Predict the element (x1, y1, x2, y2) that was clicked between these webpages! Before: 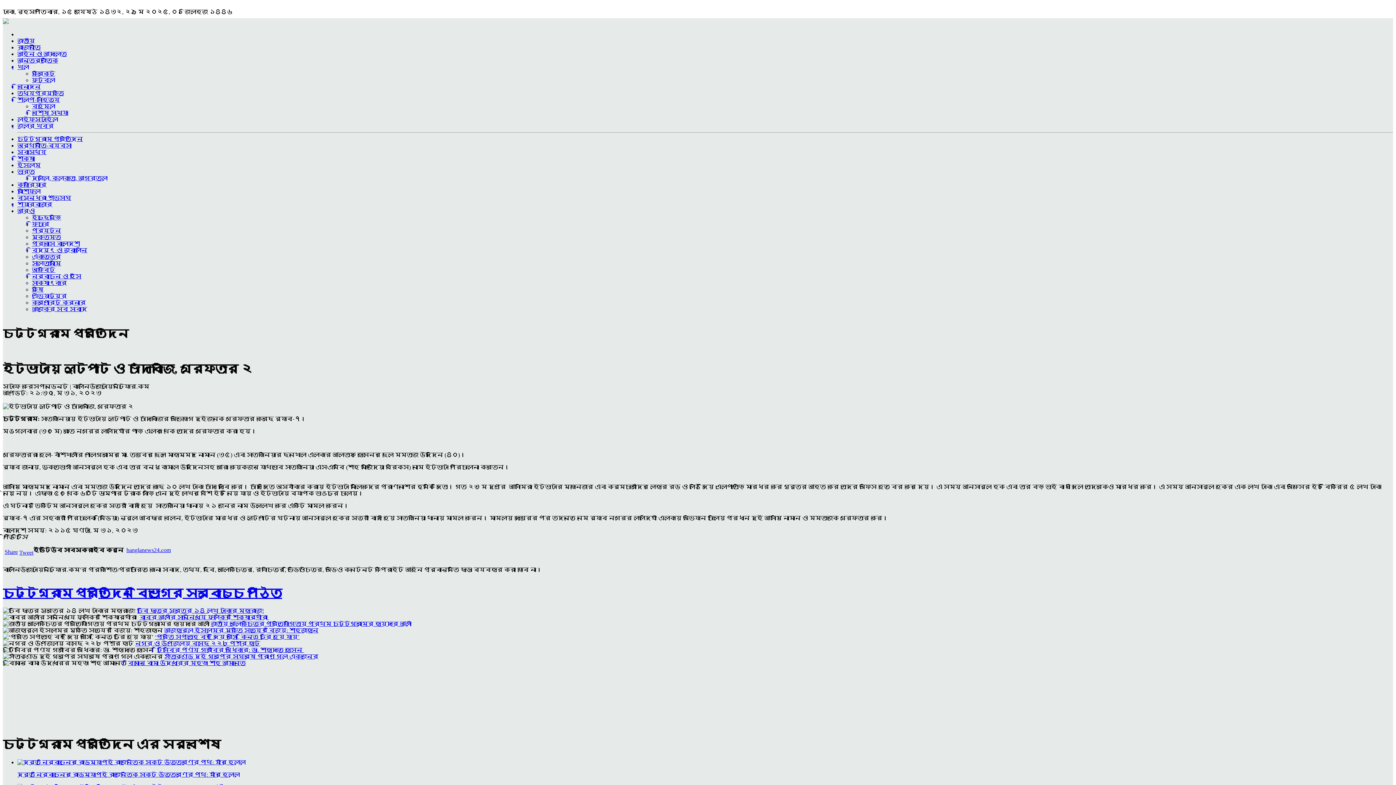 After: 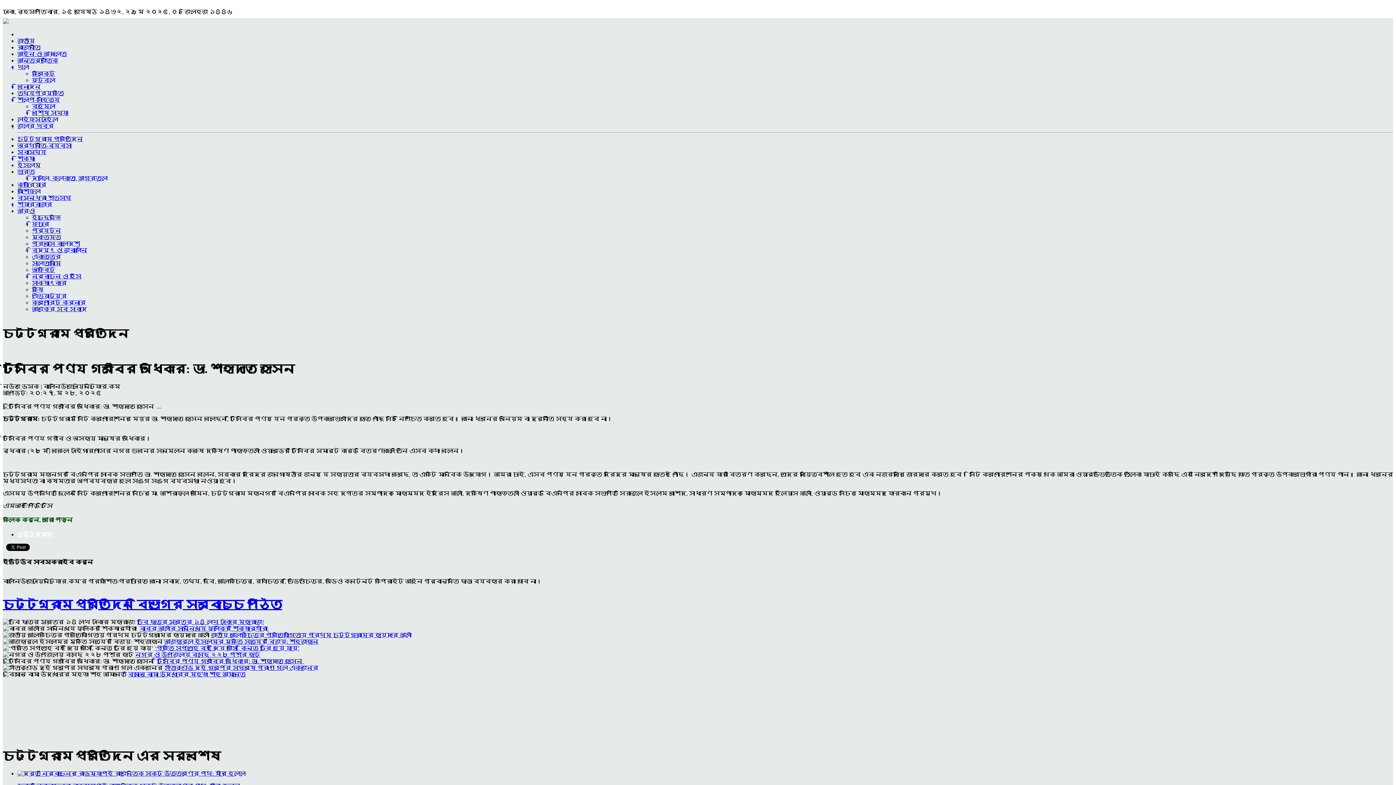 Action: label: টিসিবির পণ্য গরীবের অধিকার: ডা. শাহাদাত হোসেন  bbox: (157, 679, 304, 686)